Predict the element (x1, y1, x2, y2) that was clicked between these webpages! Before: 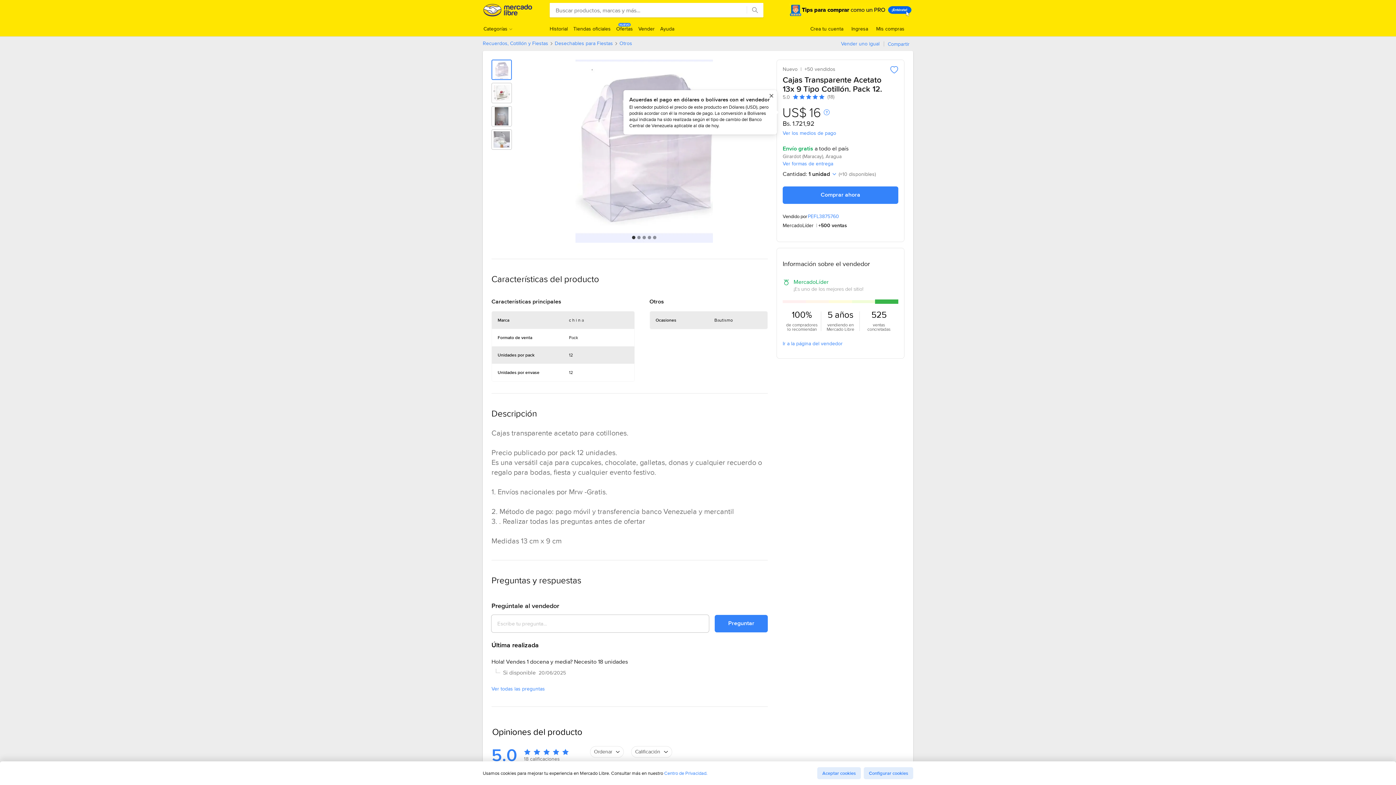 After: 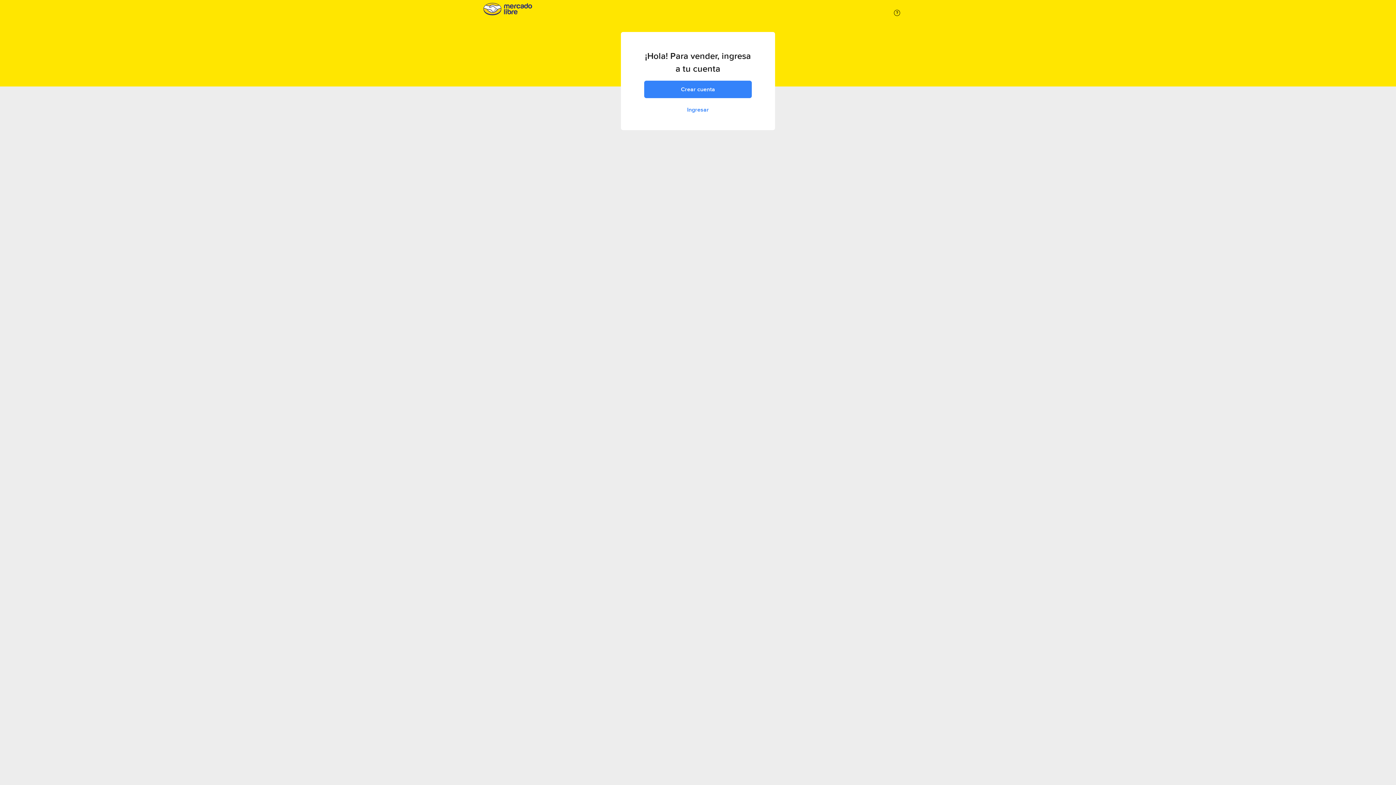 Action: bbox: (638, 25, 654, 32) label: Vender